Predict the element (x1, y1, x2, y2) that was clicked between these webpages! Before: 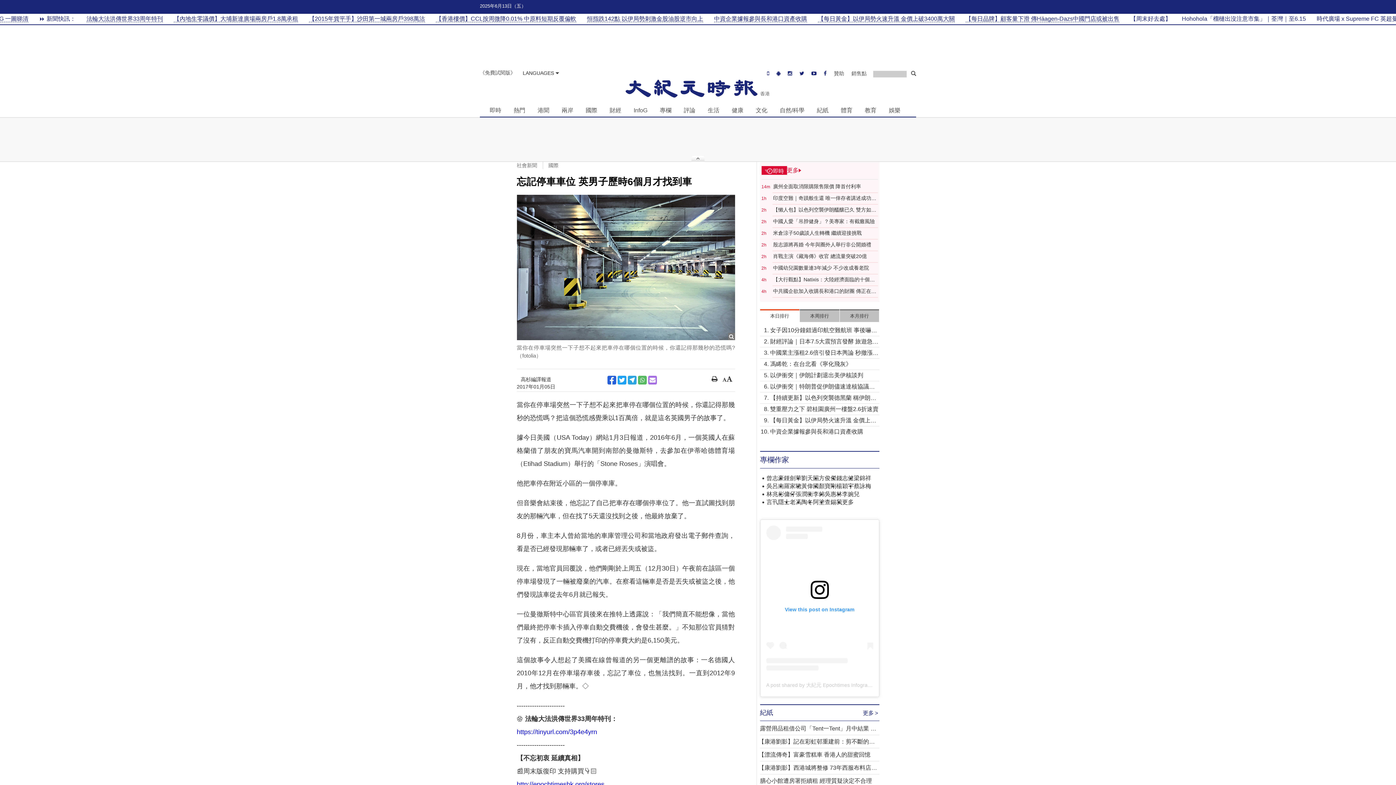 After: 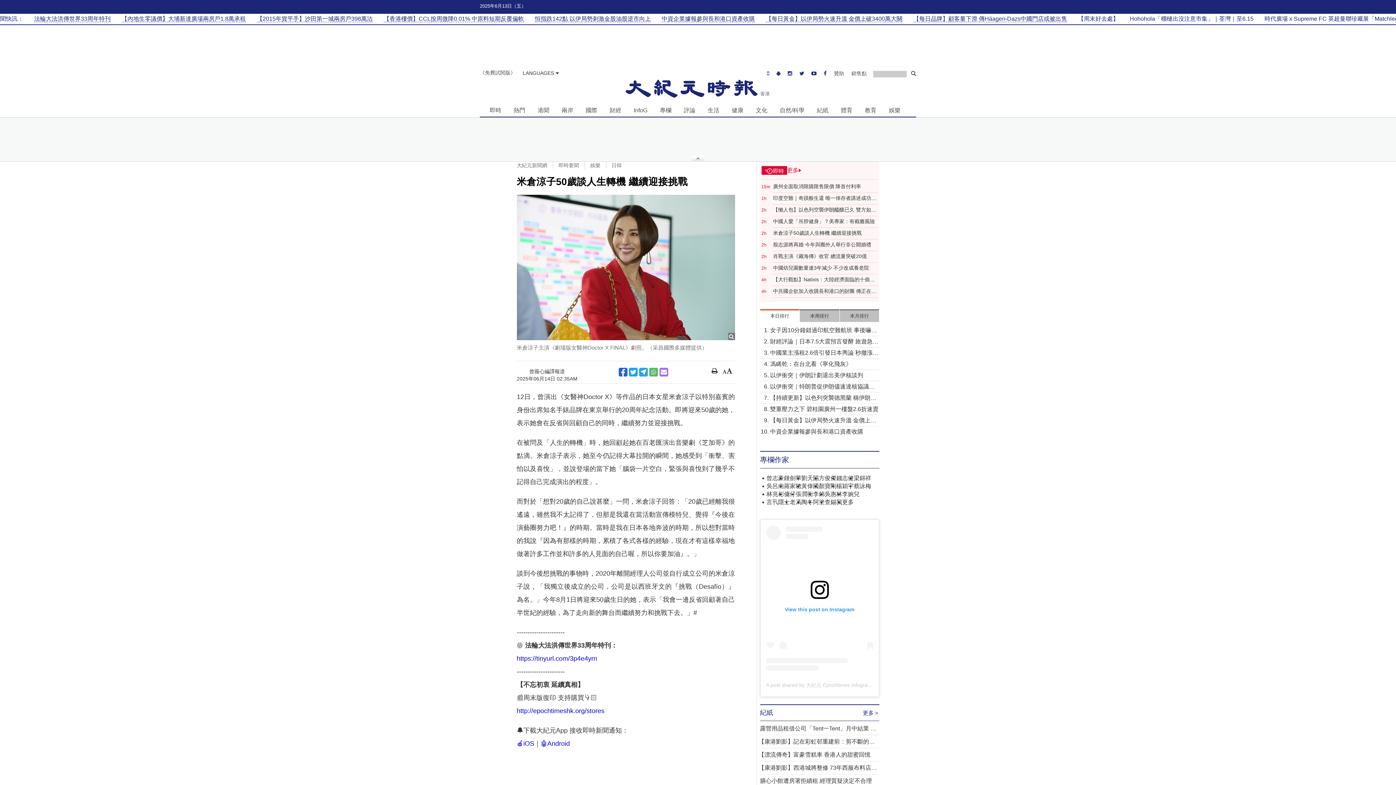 Action: bbox: (773, 230, 878, 236) label: 米倉涼子50歲談人生轉機 繼續迎接挑戰